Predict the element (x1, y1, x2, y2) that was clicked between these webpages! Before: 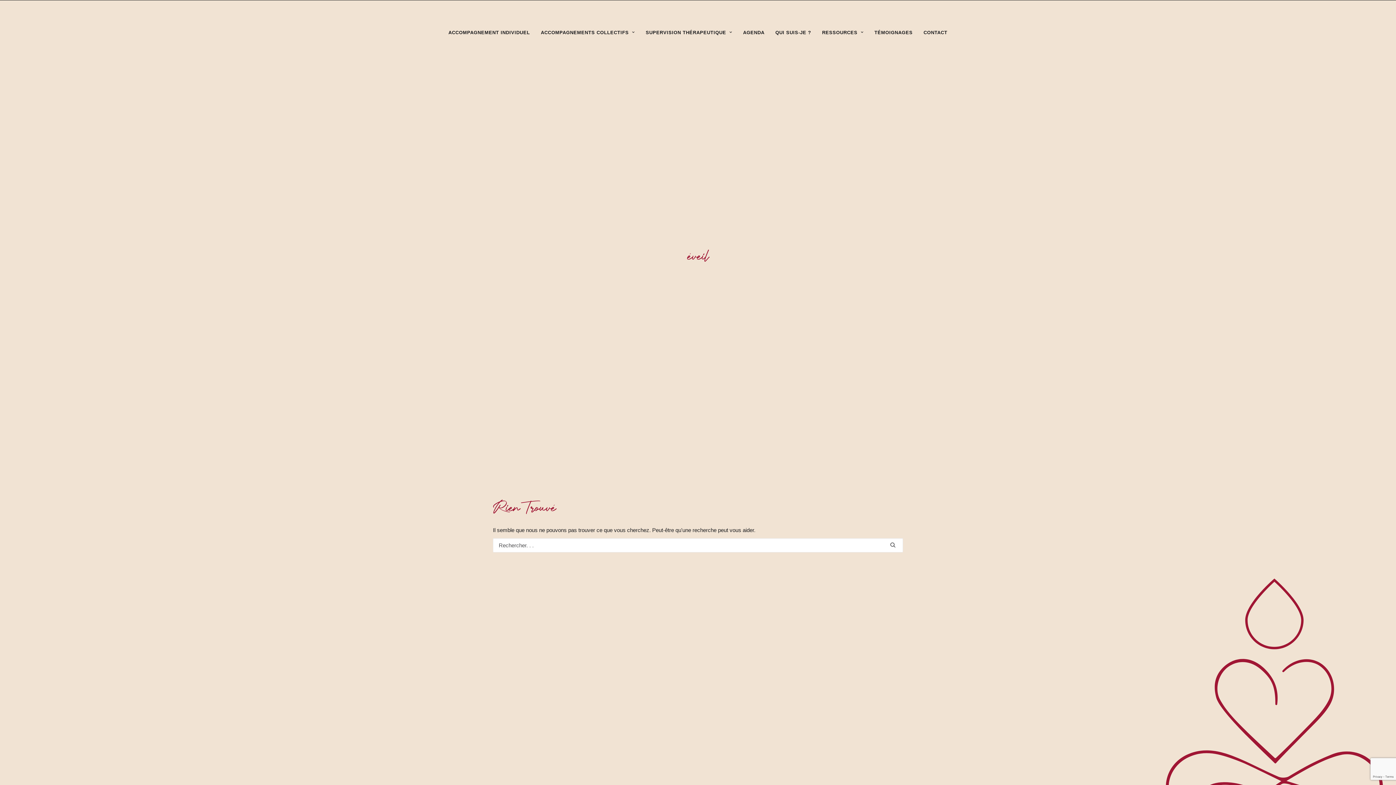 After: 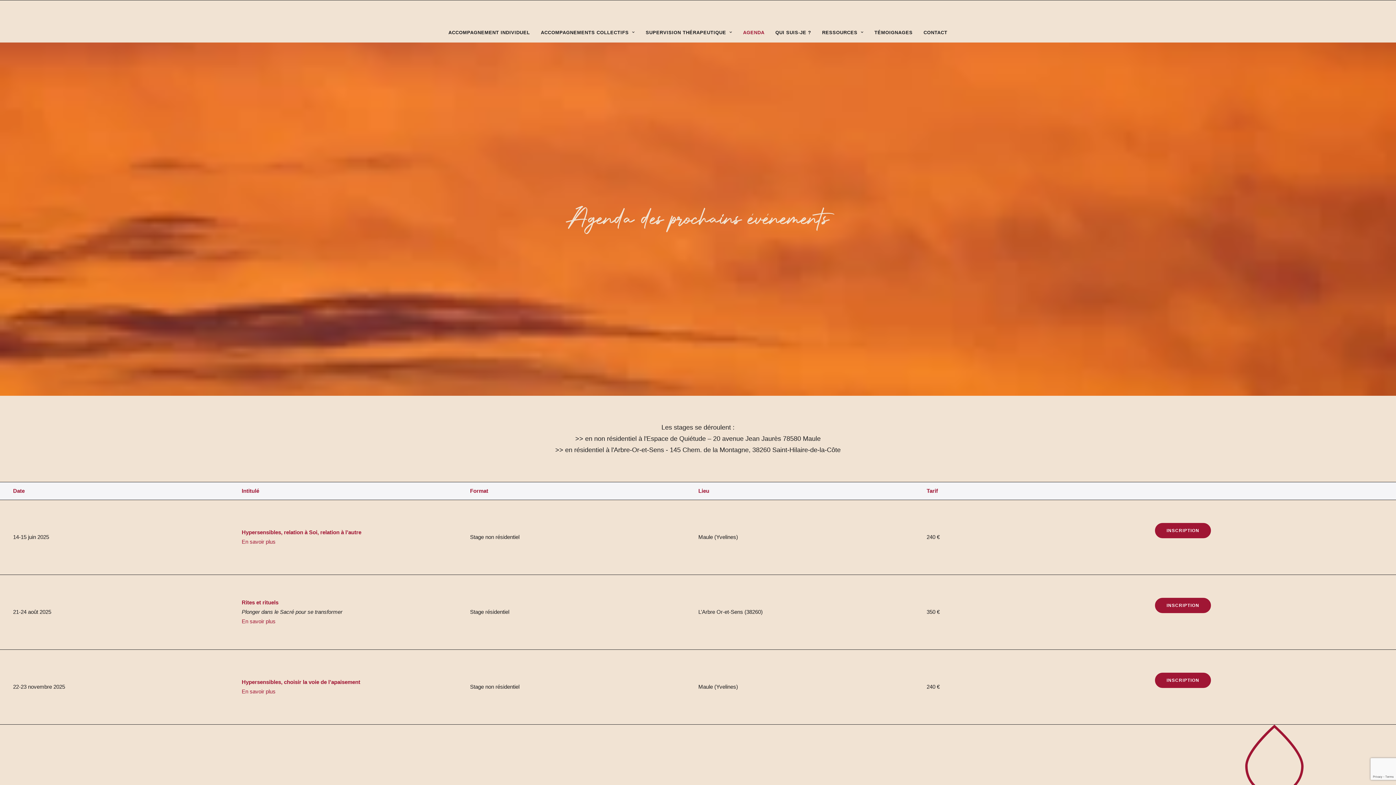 Action: label: AGENDA bbox: (738, 22, 769, 42)